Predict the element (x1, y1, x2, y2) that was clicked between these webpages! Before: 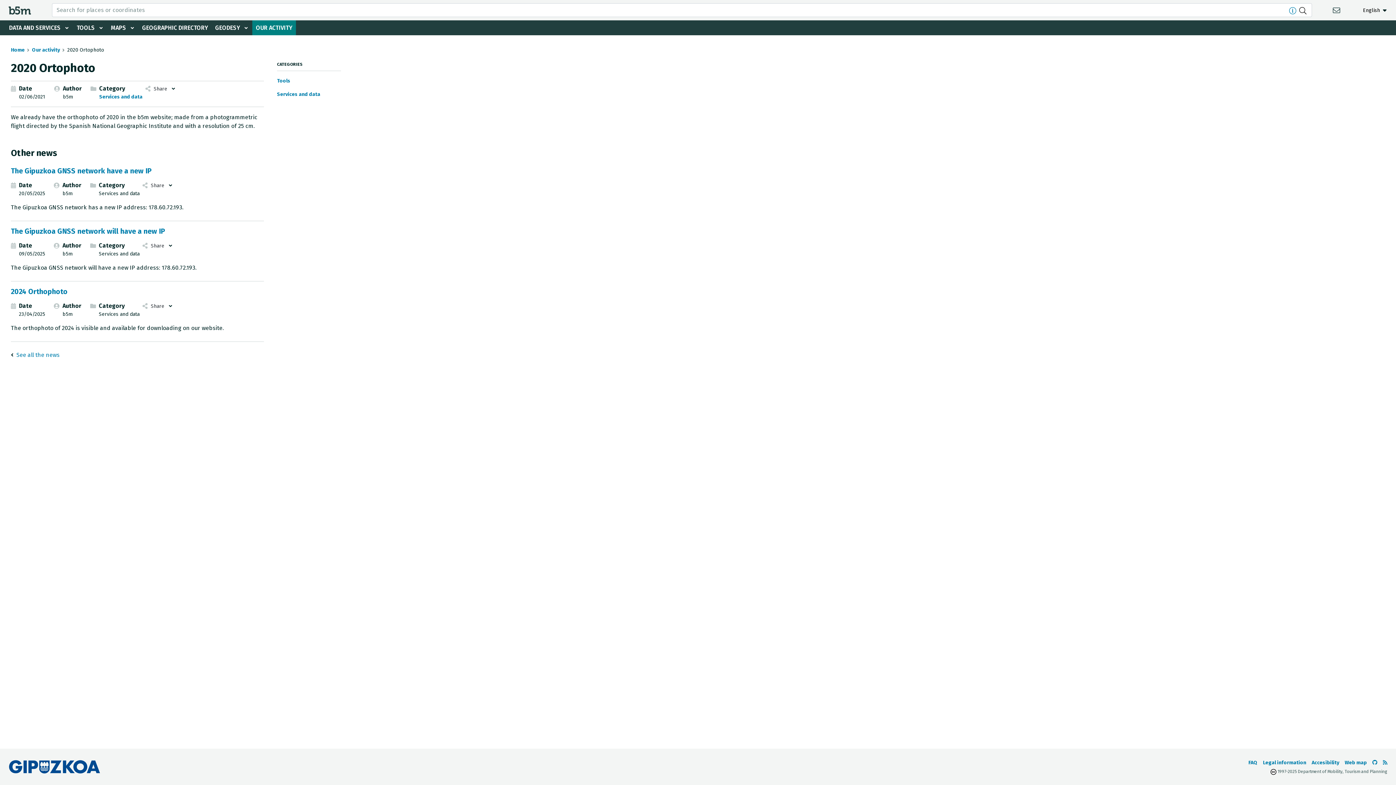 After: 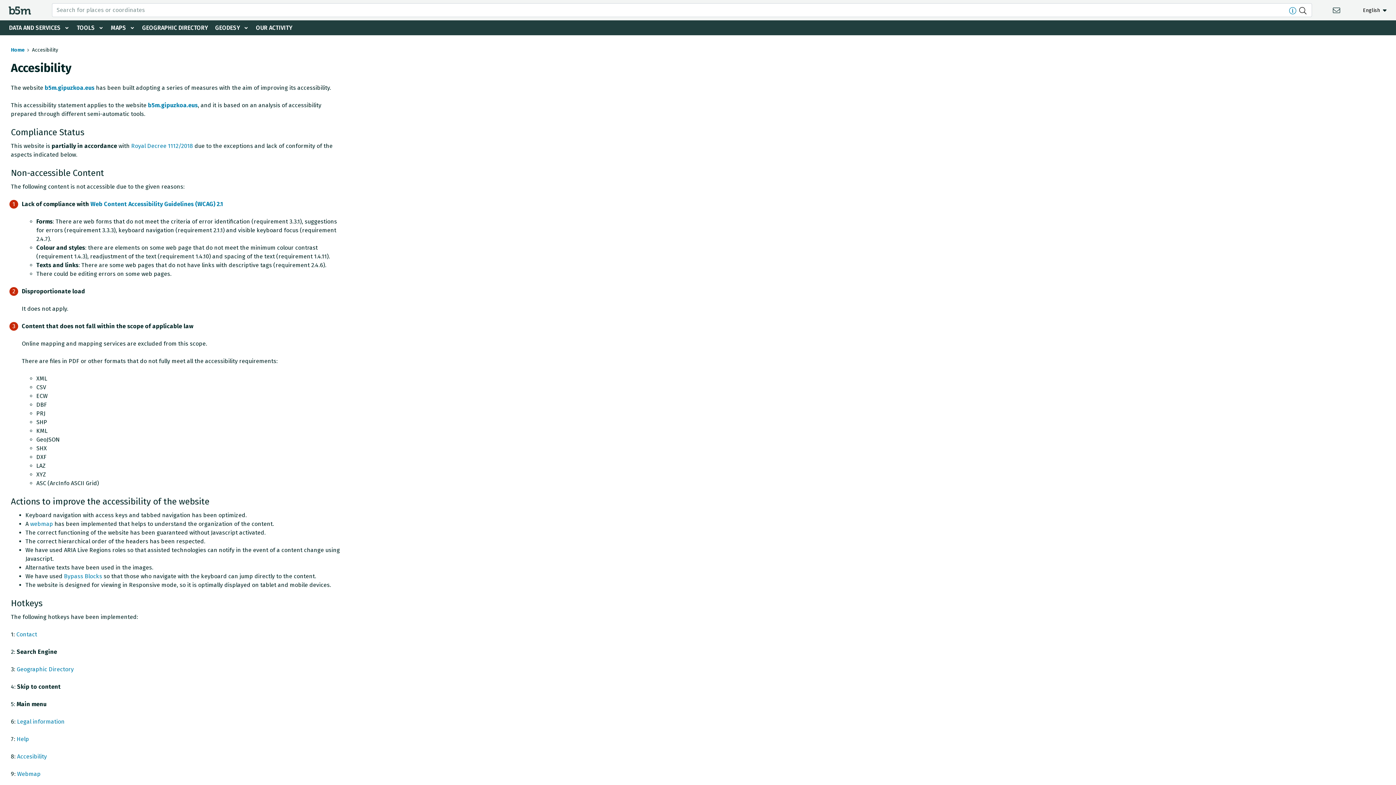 Action: label: Accesibility bbox: (1312, 760, 1339, 766)